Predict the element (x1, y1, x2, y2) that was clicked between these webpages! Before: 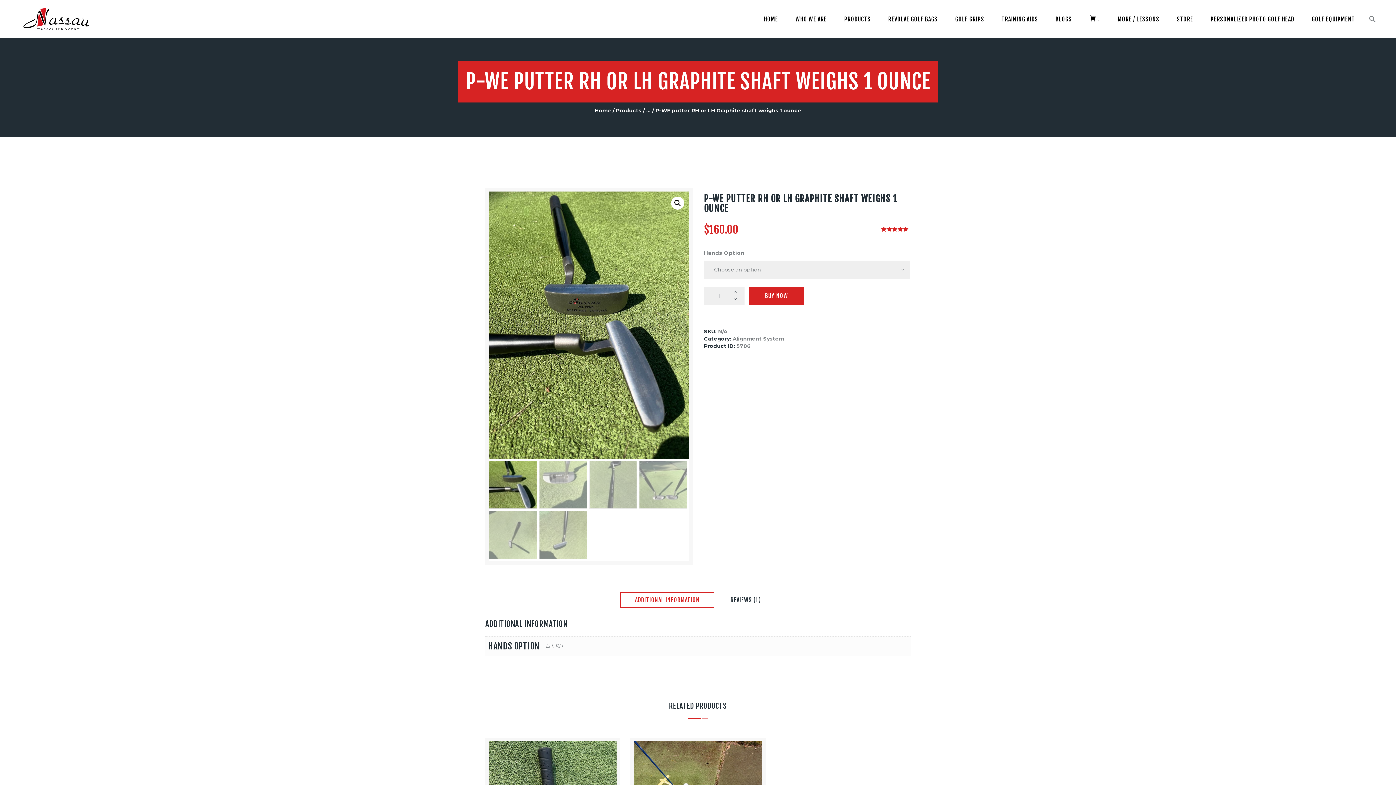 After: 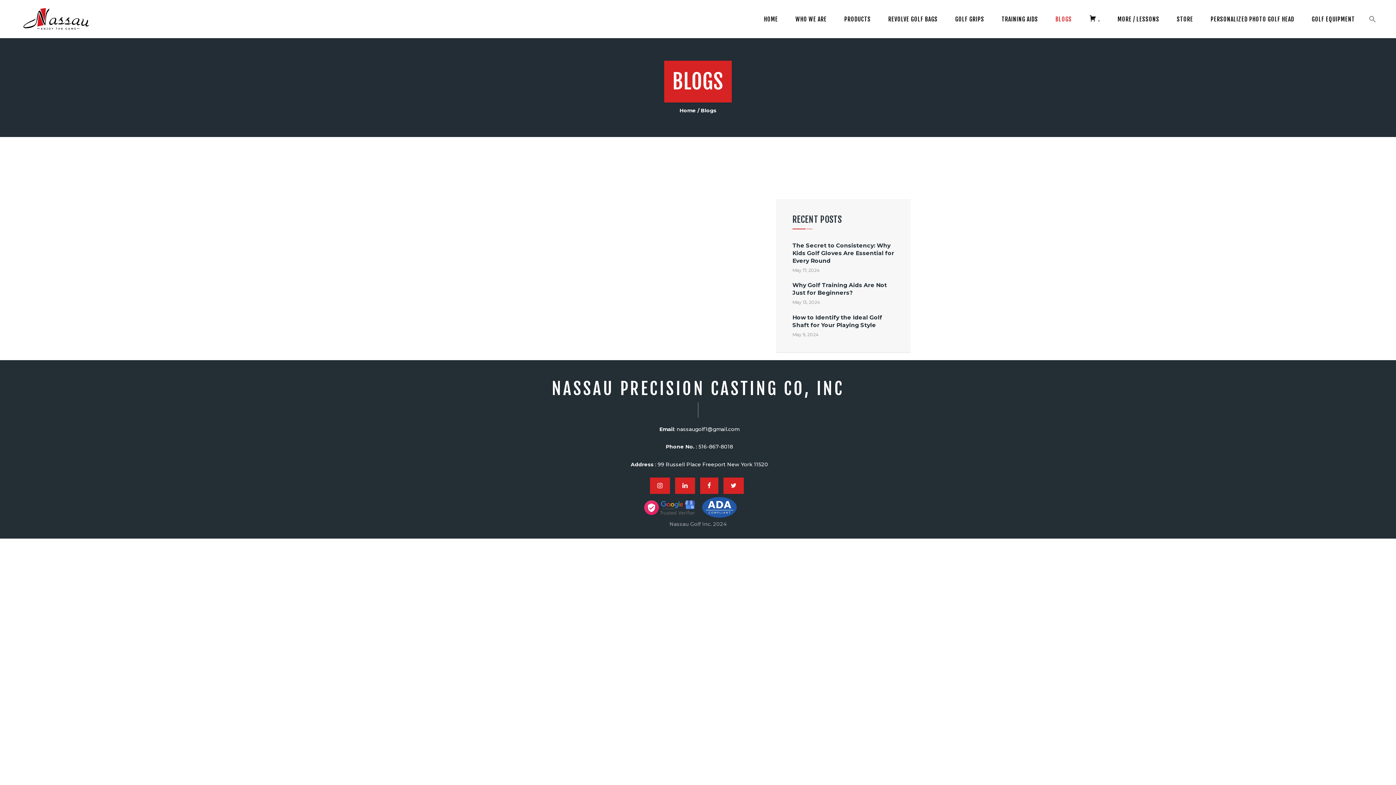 Action: label: BLOGS bbox: (1047, 8, 1080, 29)